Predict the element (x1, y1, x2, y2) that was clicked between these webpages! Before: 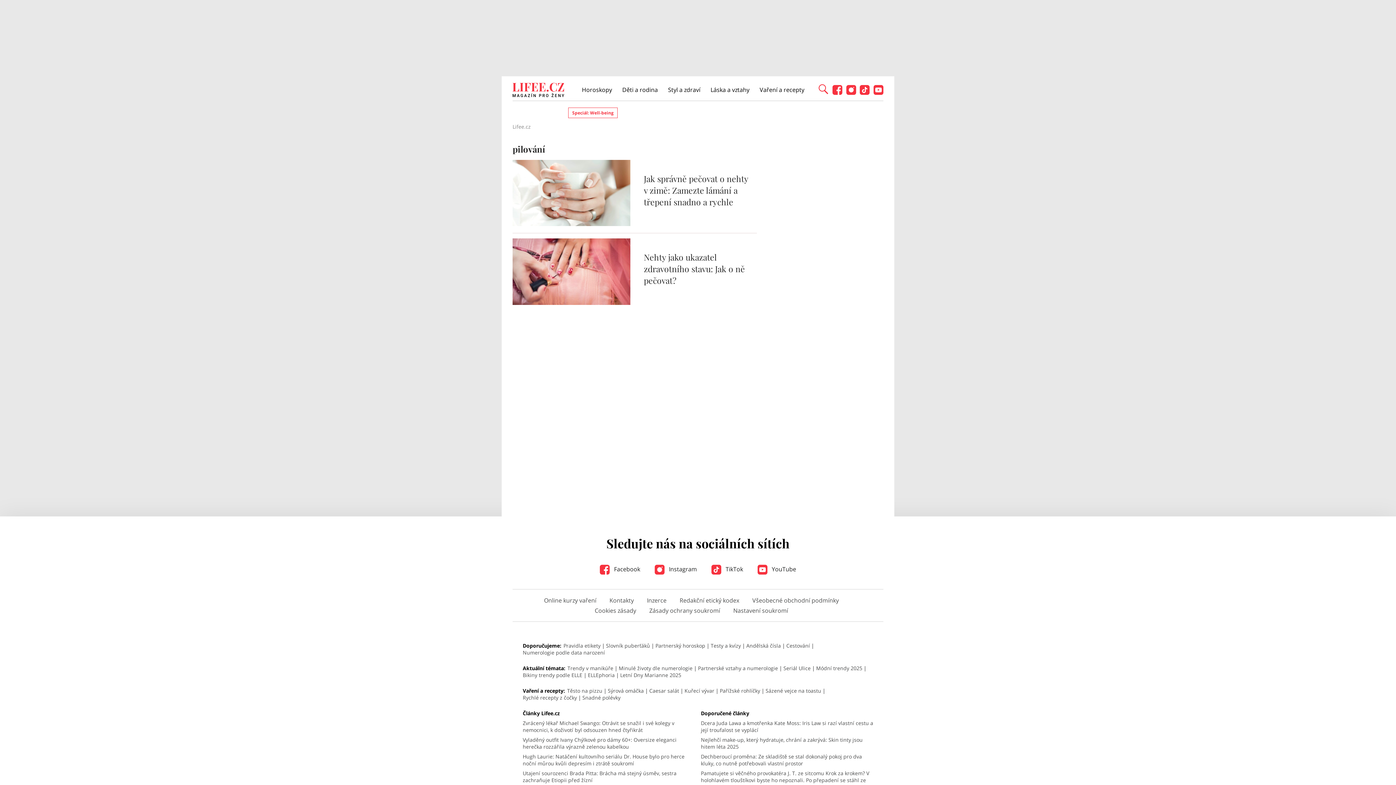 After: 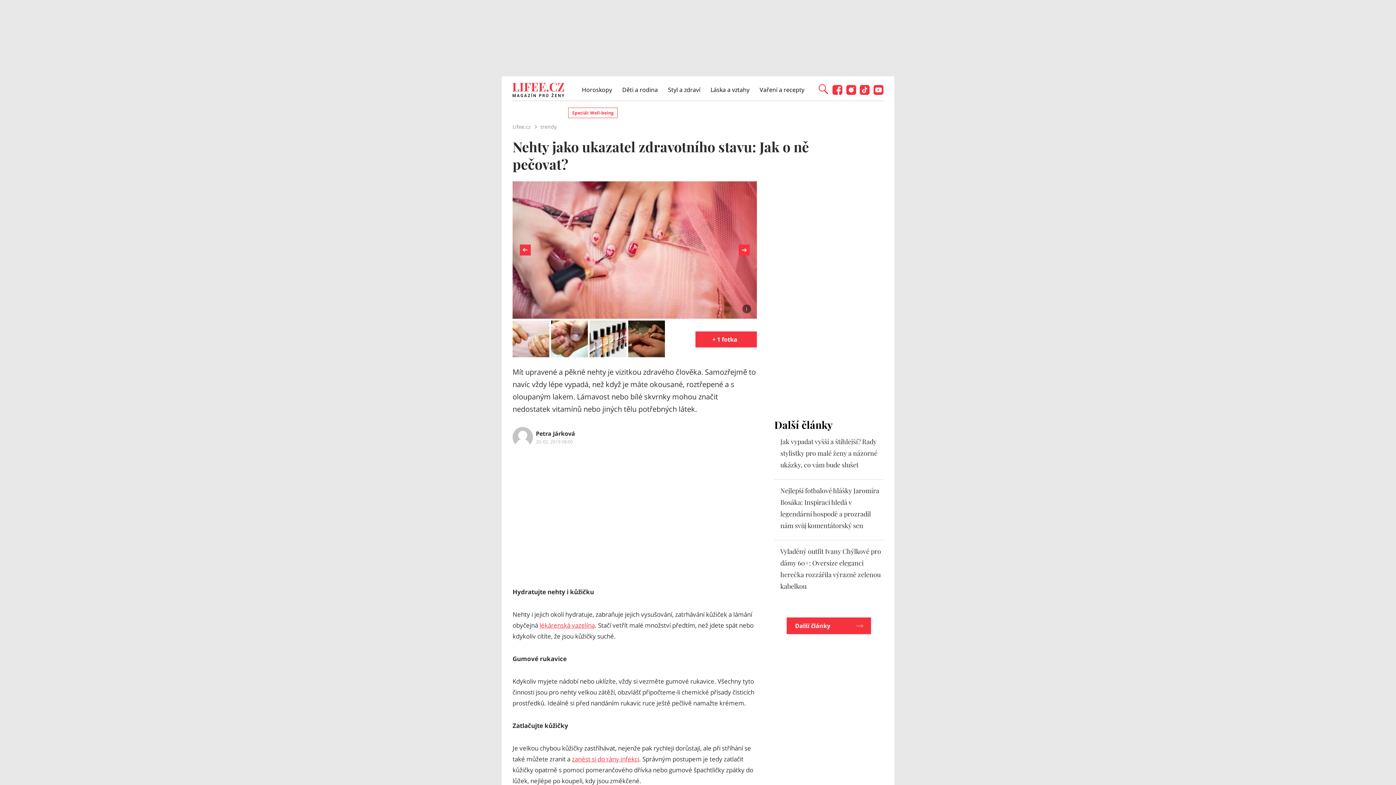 Action: label: Nehty jako ukazatel zdravotního stavu: Jak o ně pečovat? bbox: (643, 251, 745, 286)